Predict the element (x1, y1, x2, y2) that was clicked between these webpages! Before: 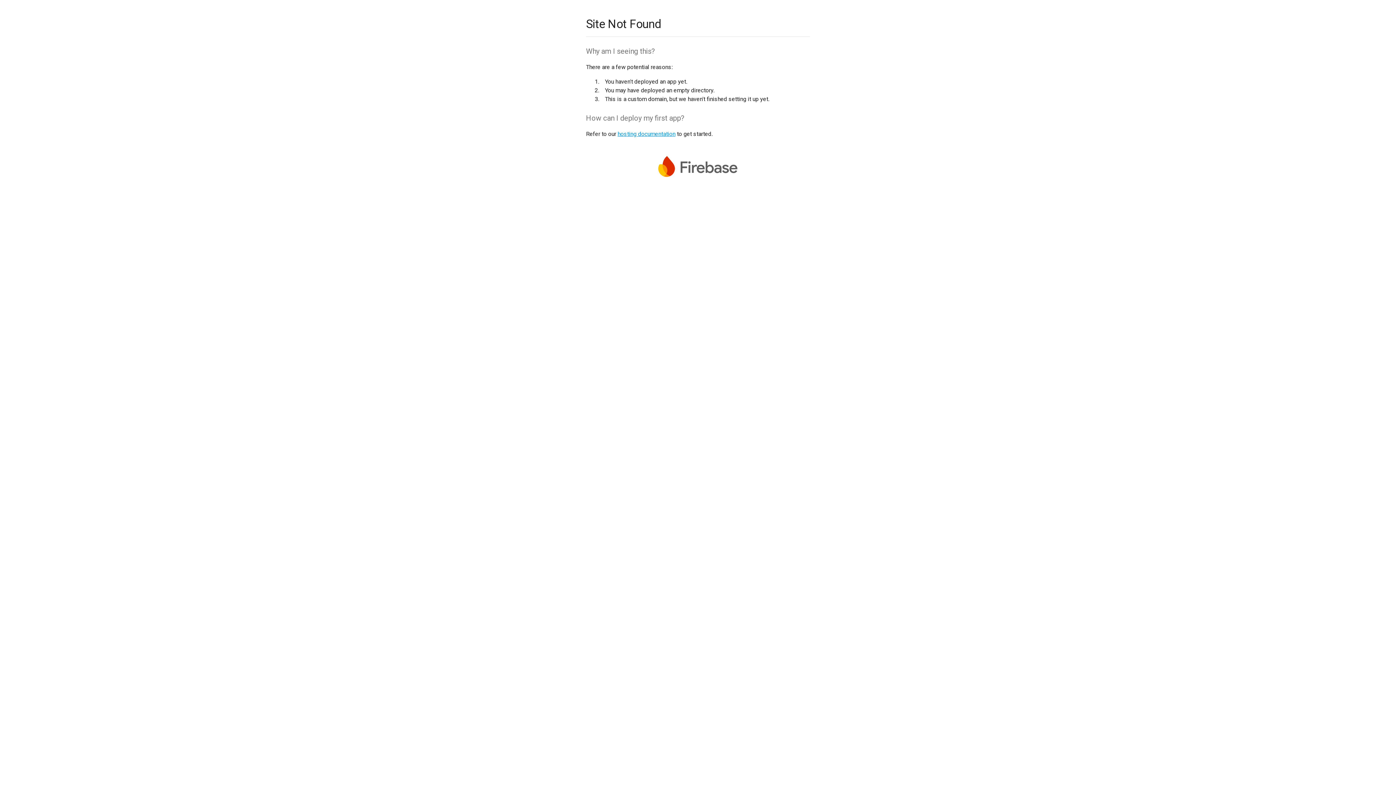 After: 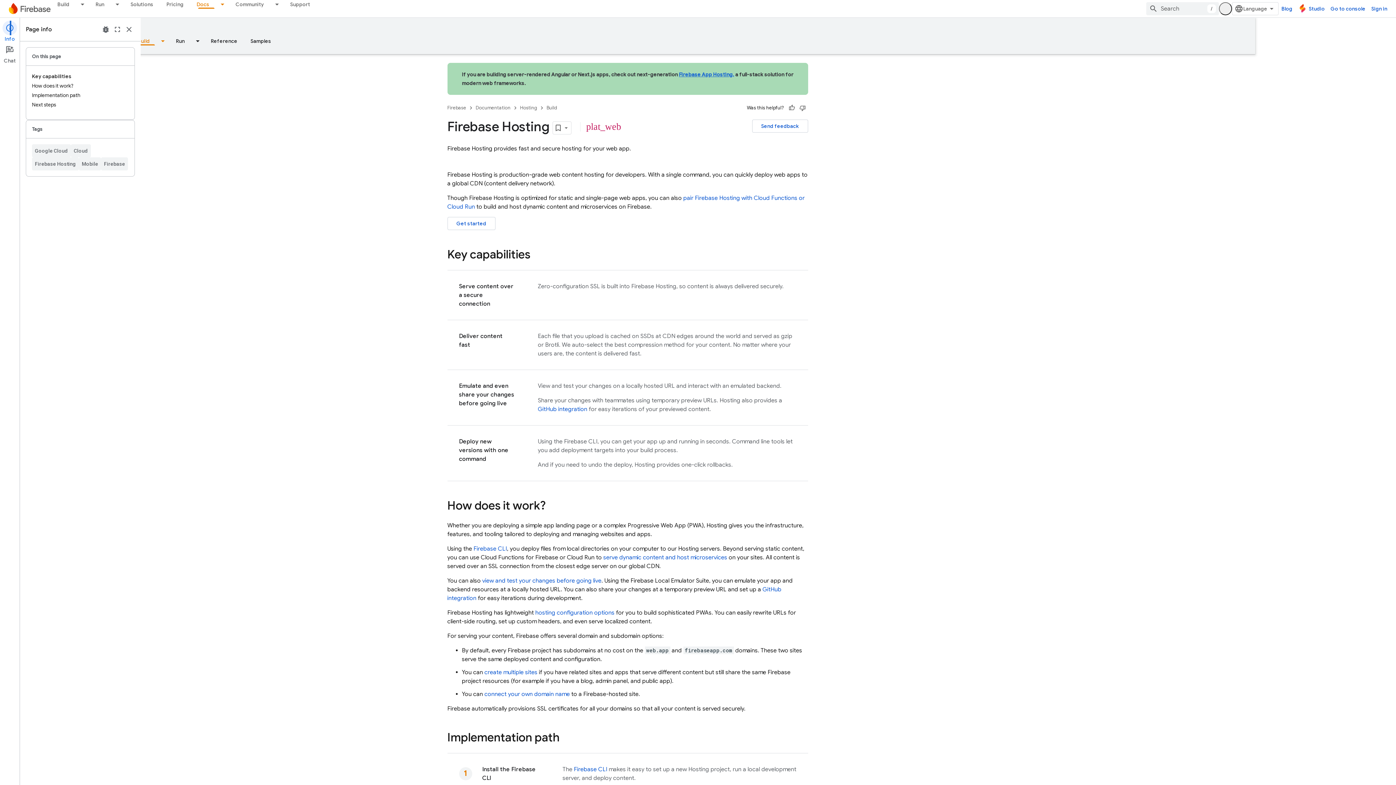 Action: bbox: (617, 130, 675, 137) label: hosting documentation